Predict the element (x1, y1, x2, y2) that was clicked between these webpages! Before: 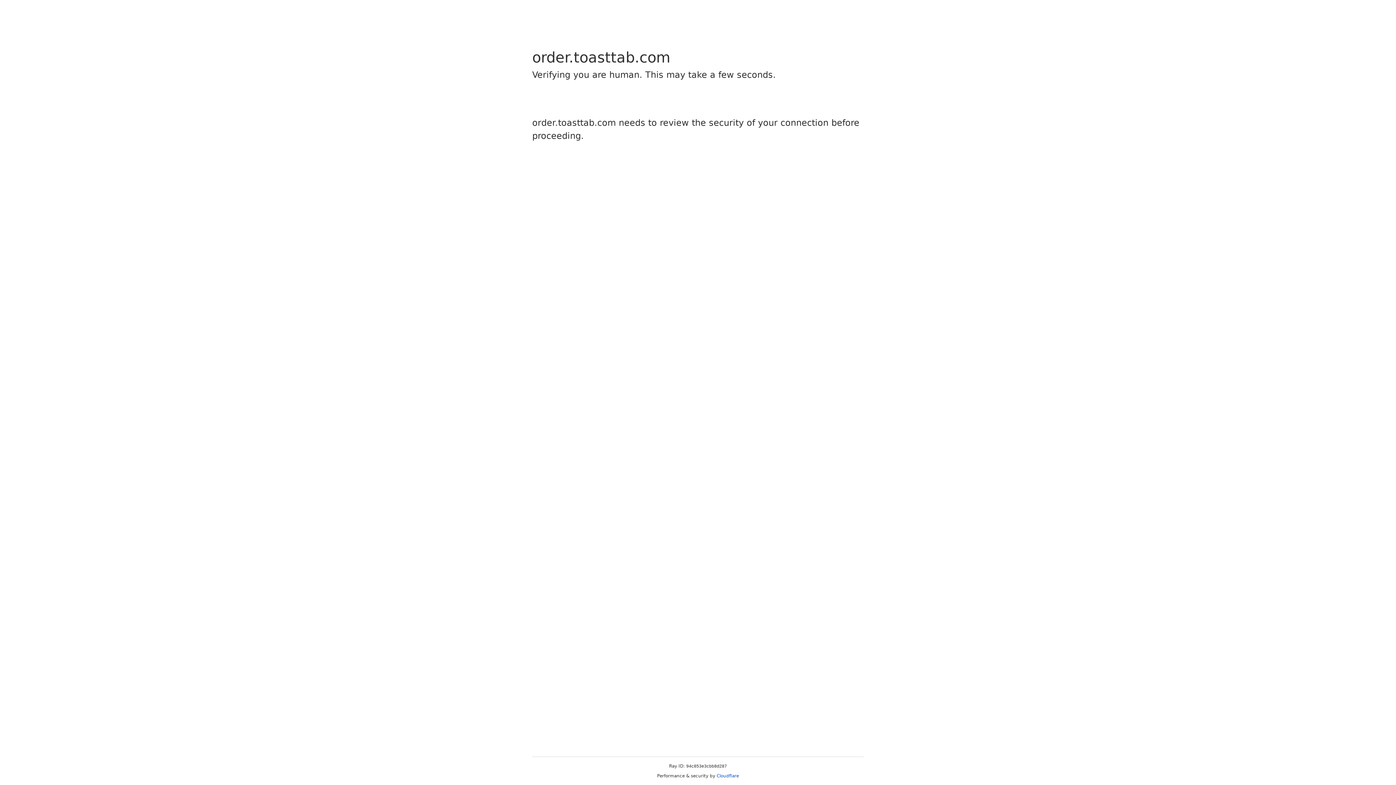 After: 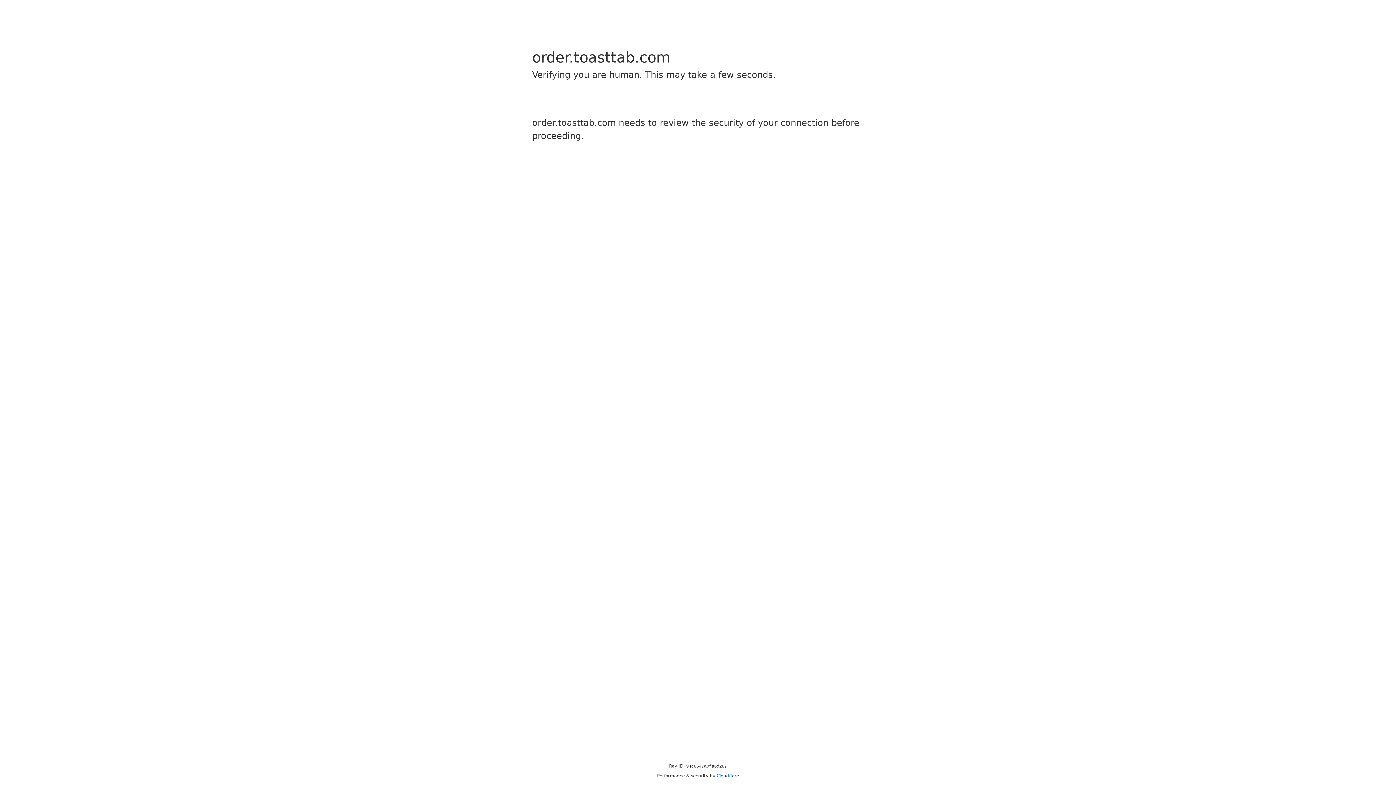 Action: bbox: (716, 773, 739, 778) label: Cloudflare